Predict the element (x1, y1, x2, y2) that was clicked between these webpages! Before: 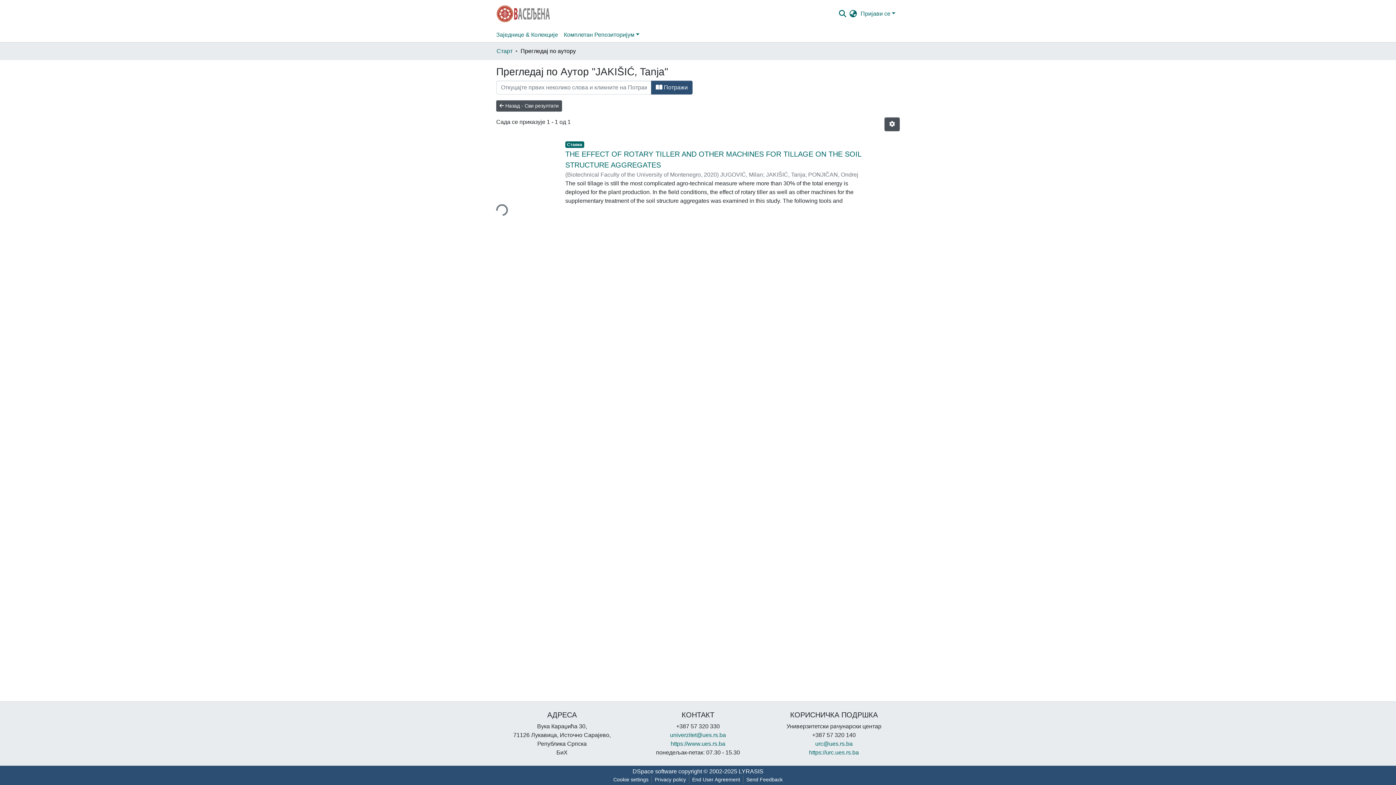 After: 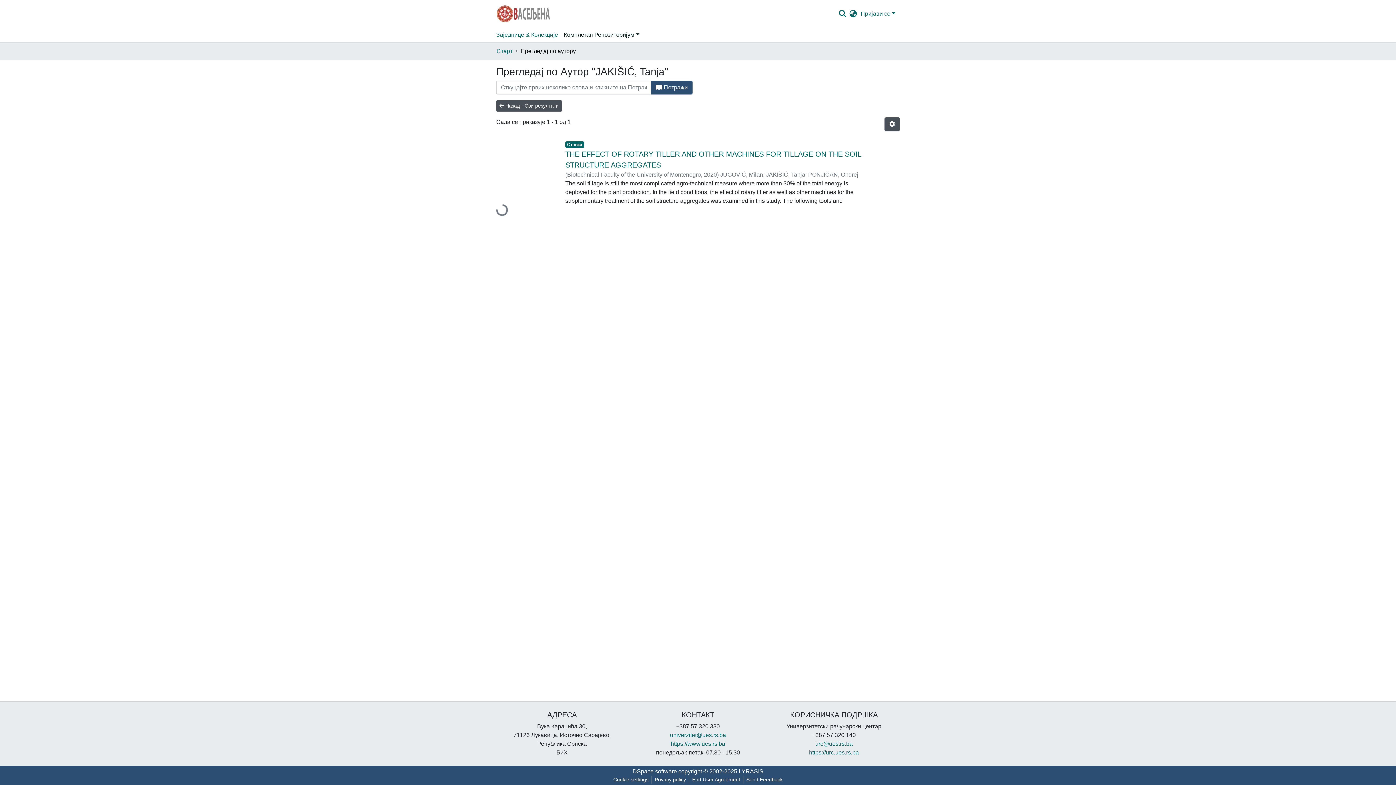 Action: label: Комплетан Репозиторијум bbox: (561, 27, 642, 42)